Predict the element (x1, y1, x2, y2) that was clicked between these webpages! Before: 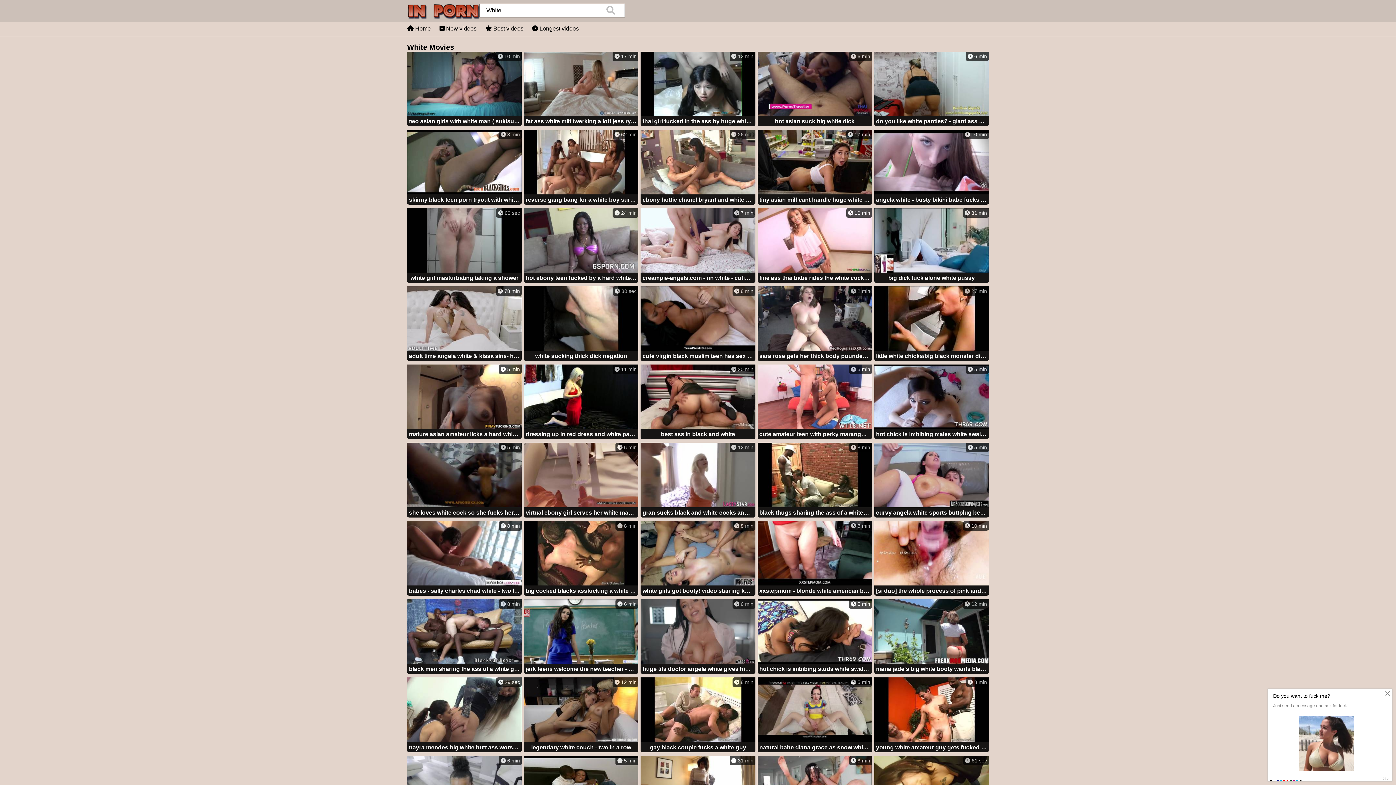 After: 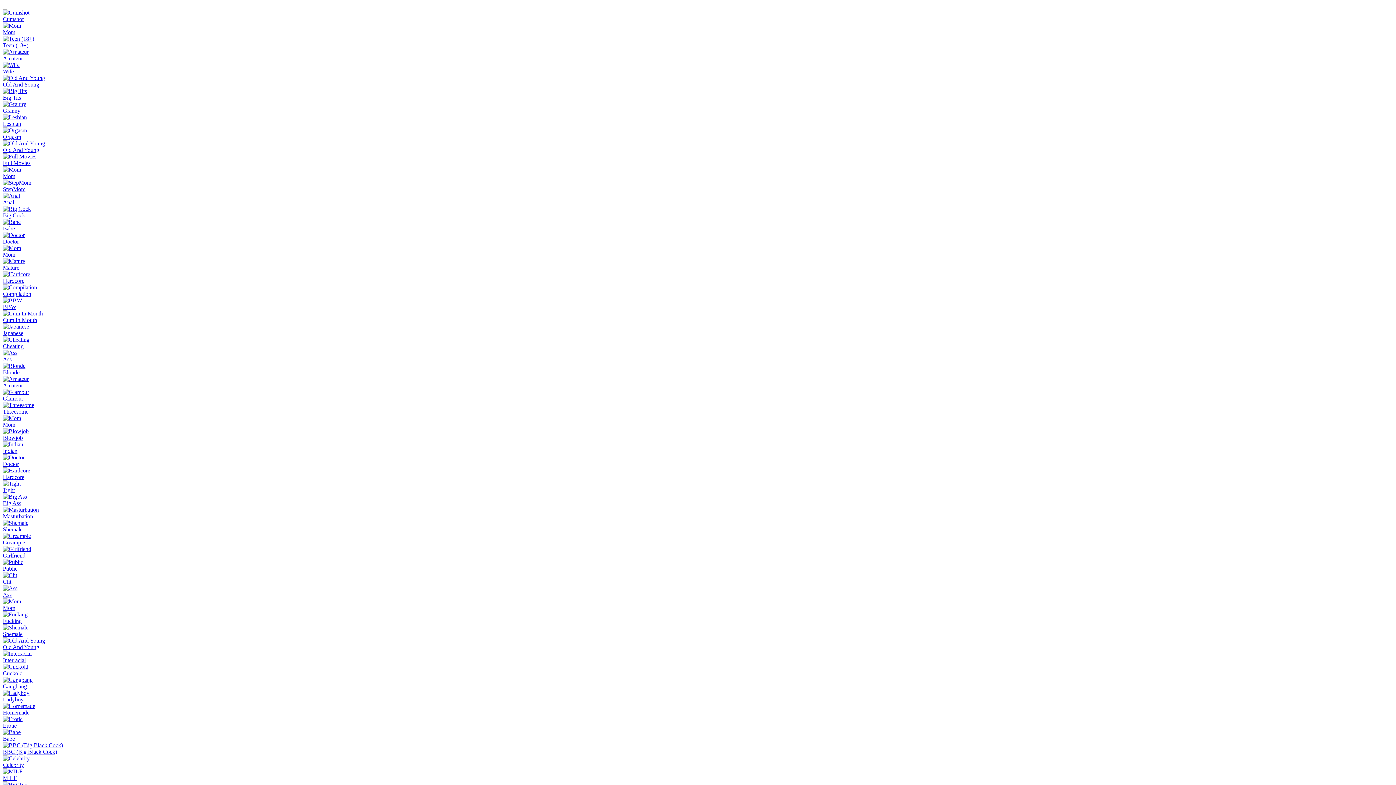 Action: label:  2 min
sara rose gets her thick body pounded by her boyfriend's giant white cock bbox: (757, 286, 872, 362)